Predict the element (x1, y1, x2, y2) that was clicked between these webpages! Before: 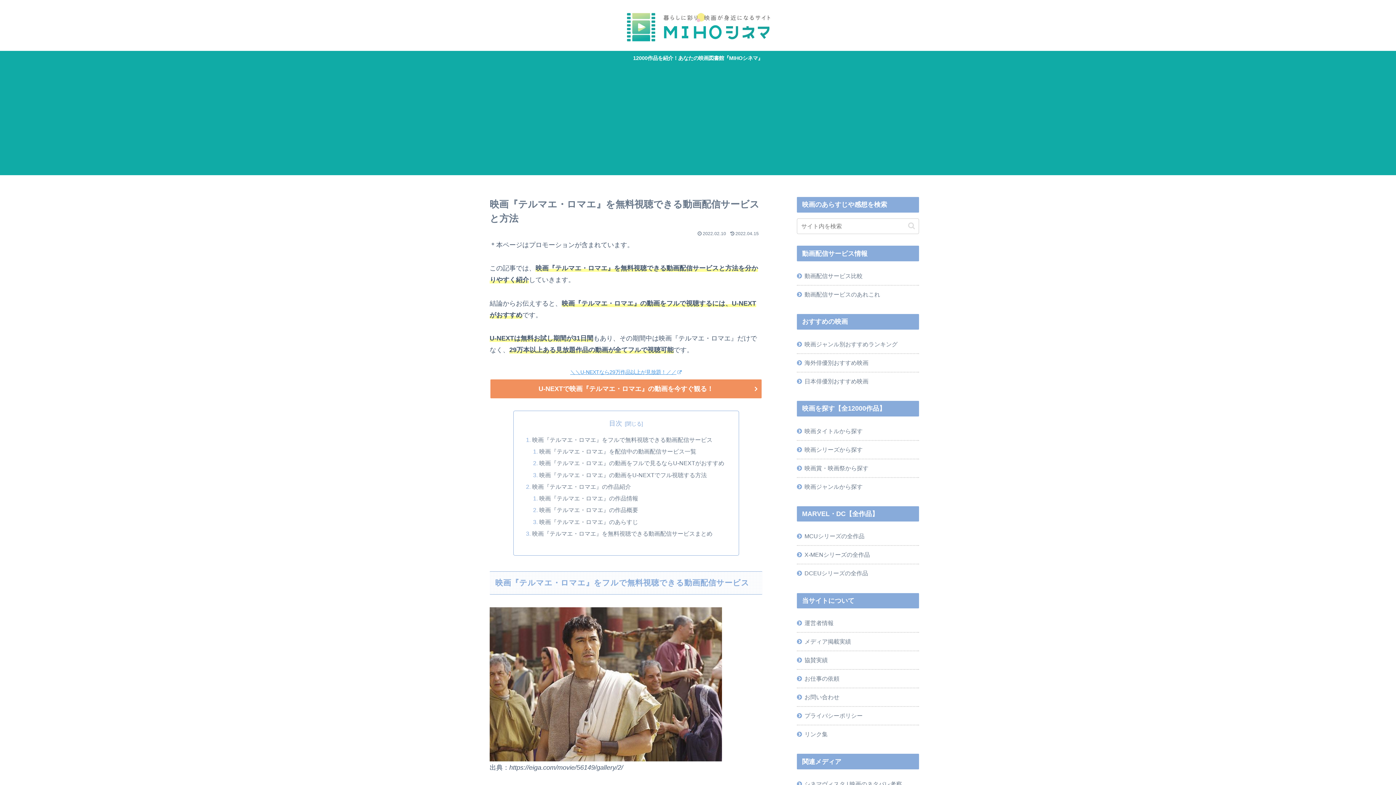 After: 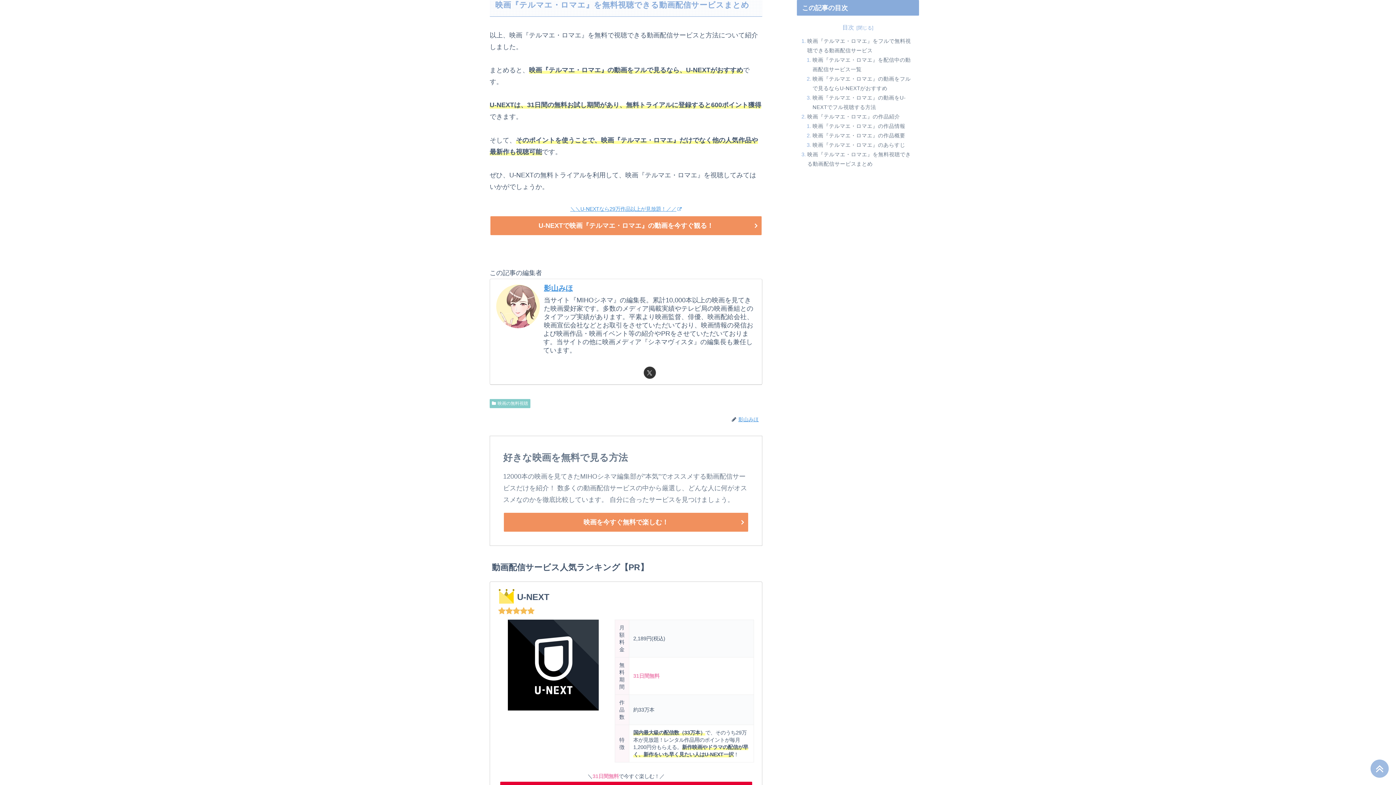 Action: label: 映画『テルマエ・ロマエ』を無料視聴できる動画配信サービスまとめ bbox: (532, 530, 712, 537)